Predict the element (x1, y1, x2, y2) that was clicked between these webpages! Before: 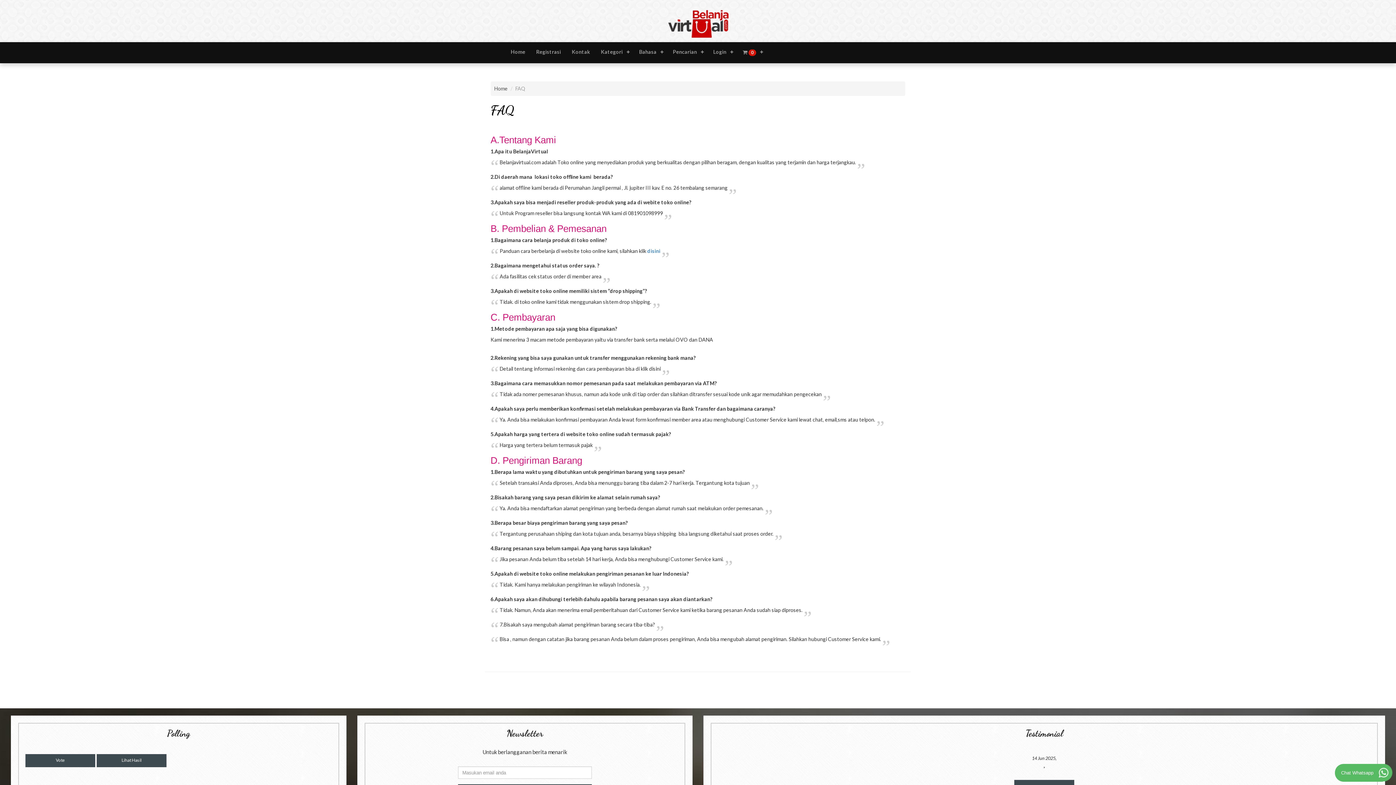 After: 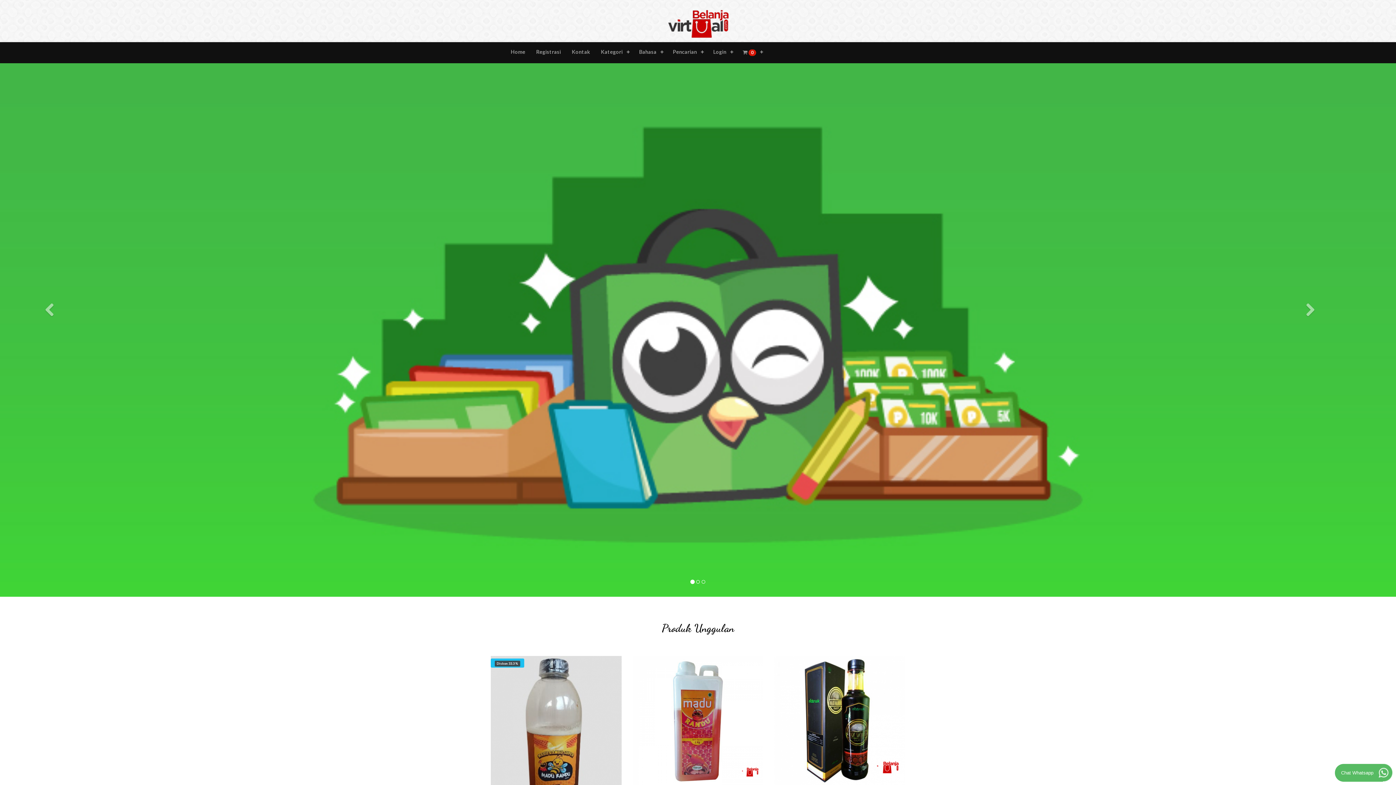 Action: bbox: (657, 7, 739, 25)